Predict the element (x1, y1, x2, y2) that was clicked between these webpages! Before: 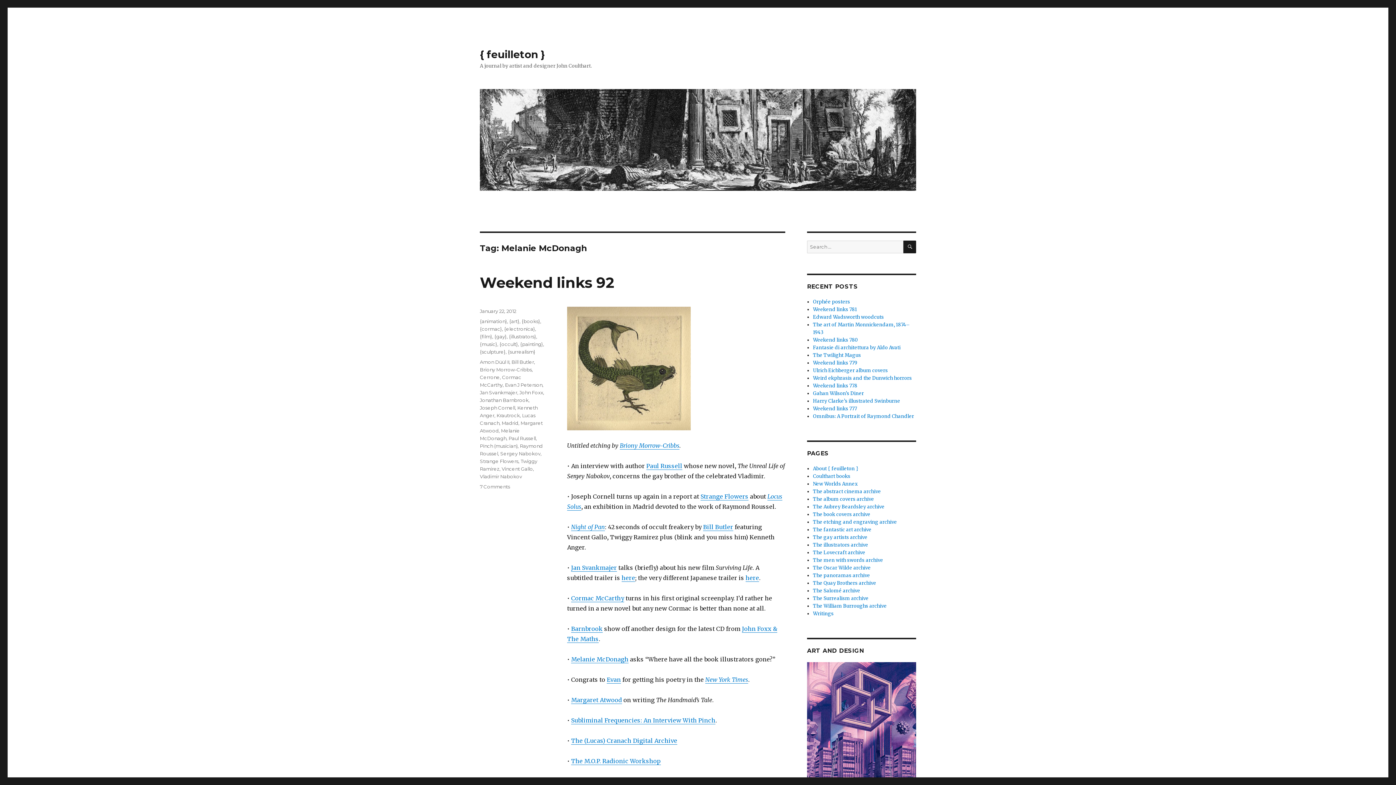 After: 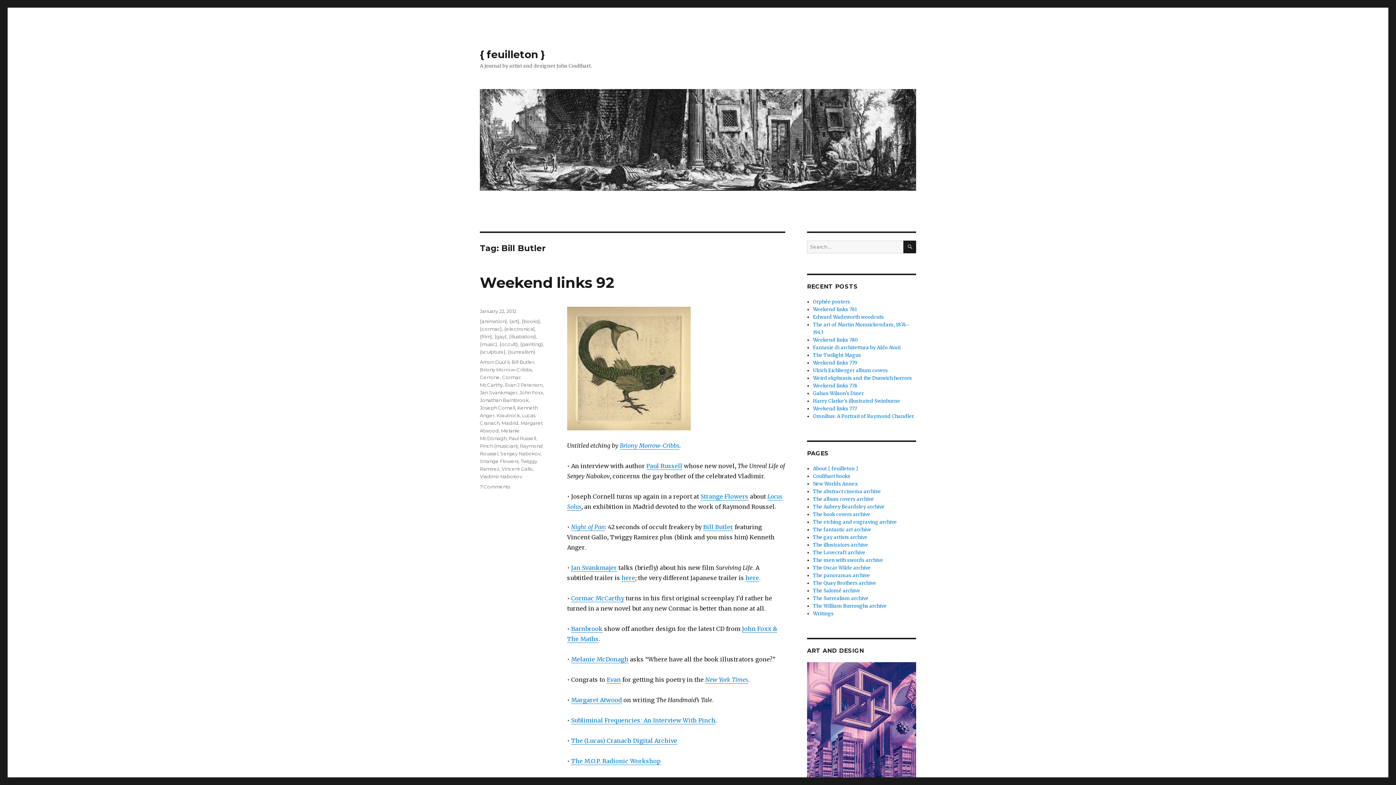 Action: label: Bill Butler bbox: (511, 359, 534, 365)